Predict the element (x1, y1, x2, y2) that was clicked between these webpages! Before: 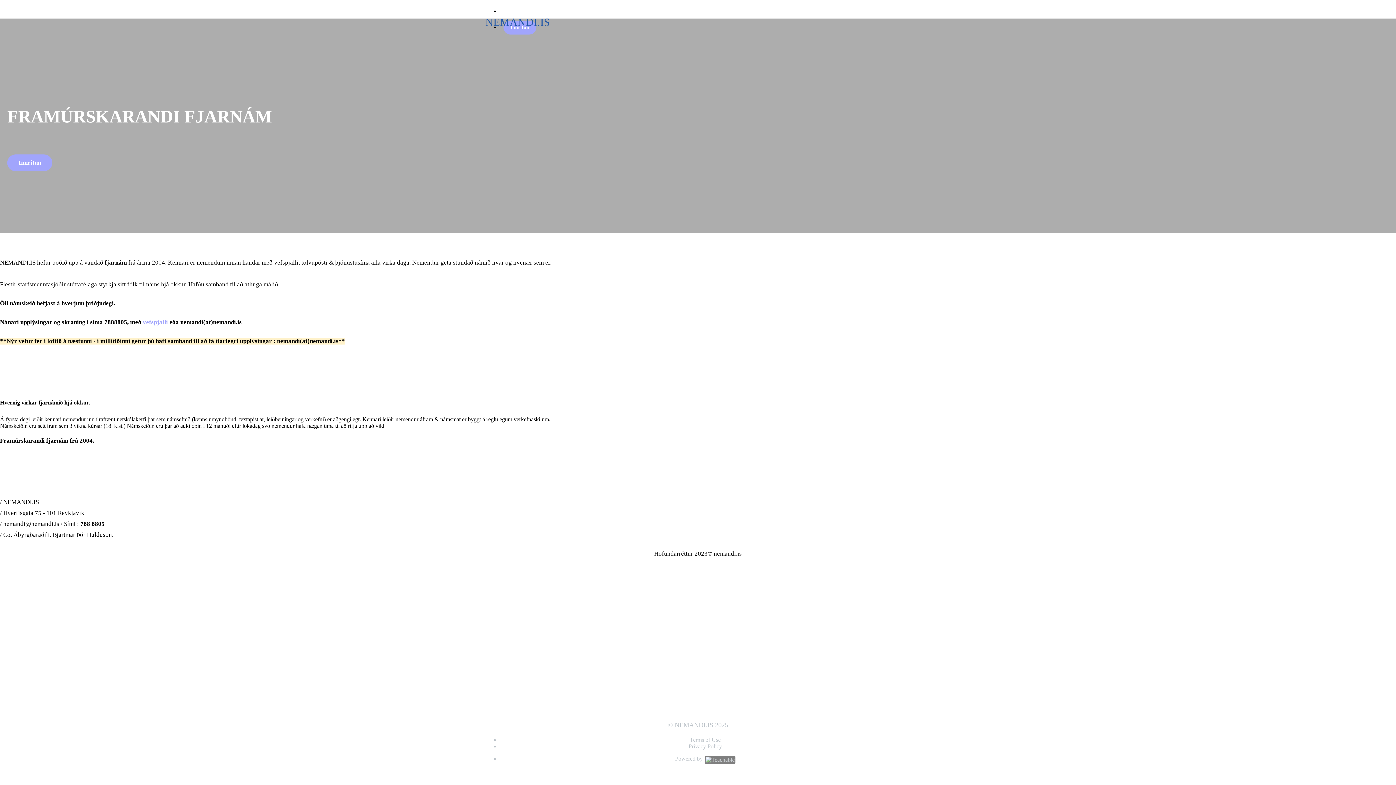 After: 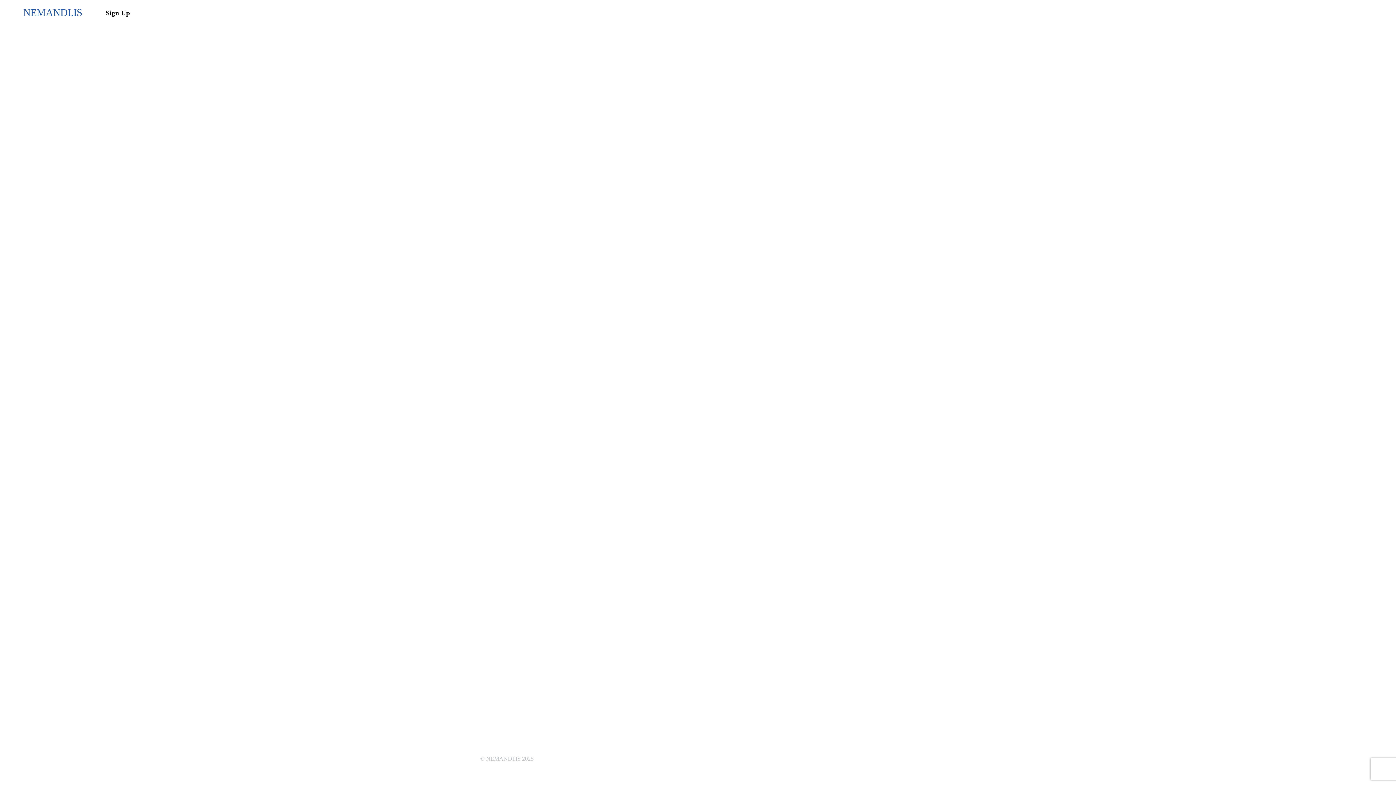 Action: label: Innritun bbox: (7, 154, 52, 171)